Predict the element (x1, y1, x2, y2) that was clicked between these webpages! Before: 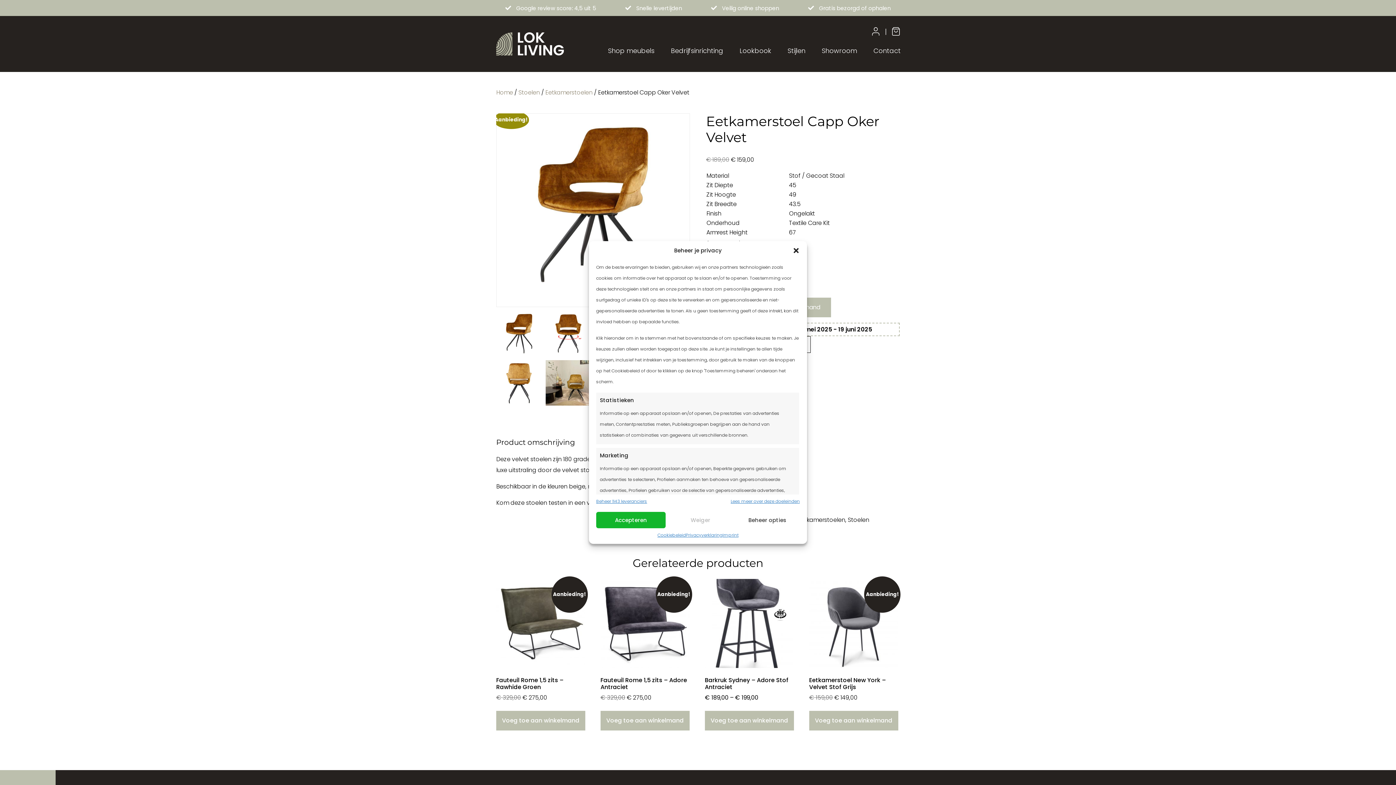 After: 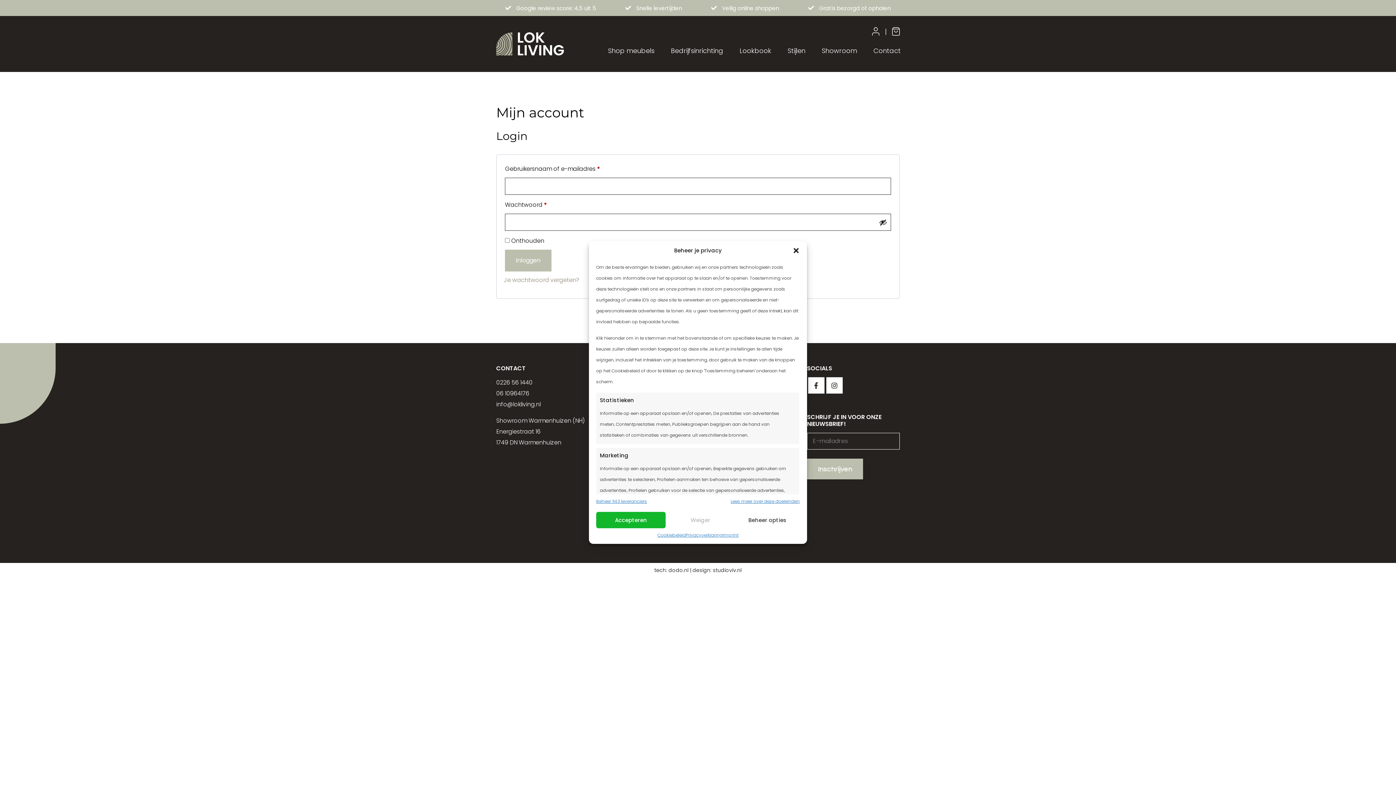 Action: bbox: (872, 26, 879, 37)